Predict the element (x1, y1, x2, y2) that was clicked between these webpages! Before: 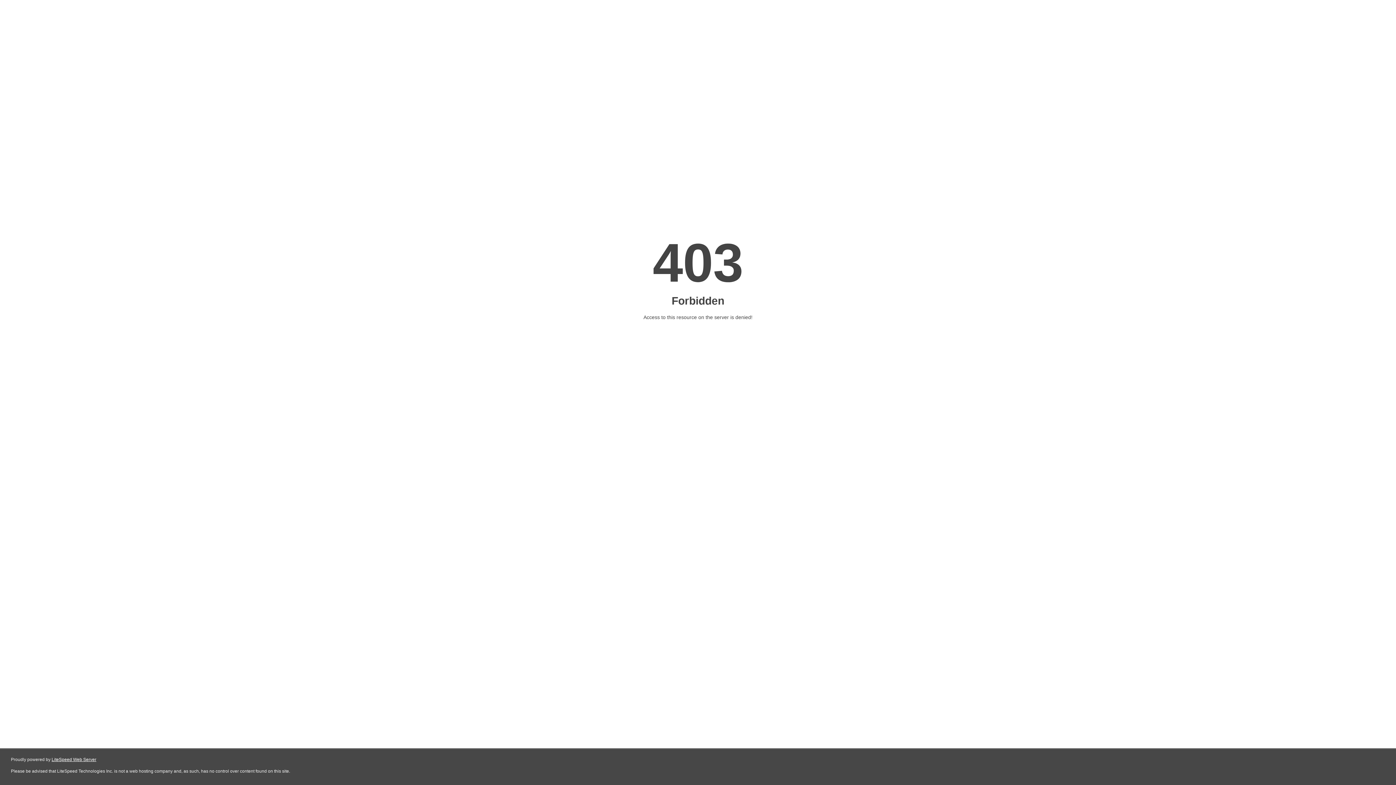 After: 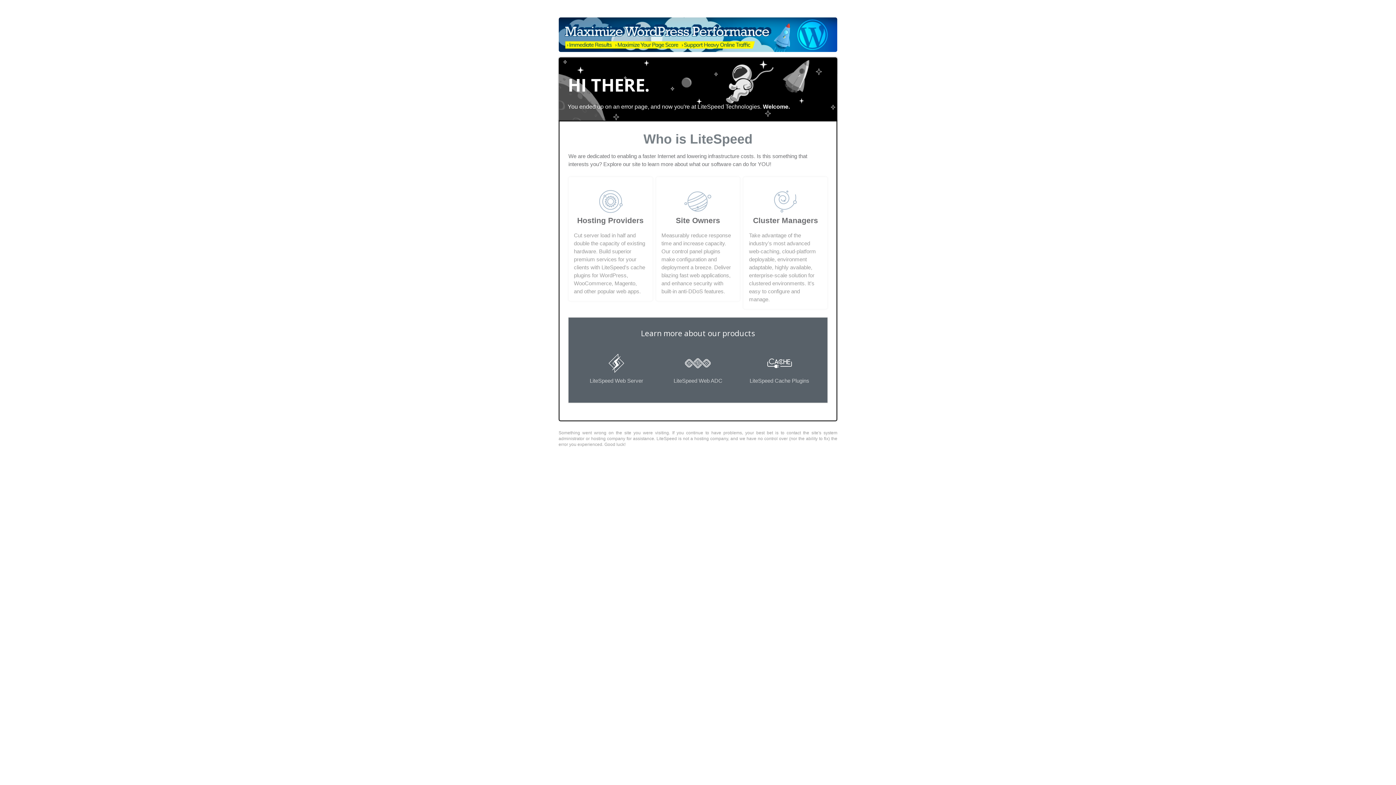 Action: bbox: (51, 757, 96, 762) label: LiteSpeed Web Server